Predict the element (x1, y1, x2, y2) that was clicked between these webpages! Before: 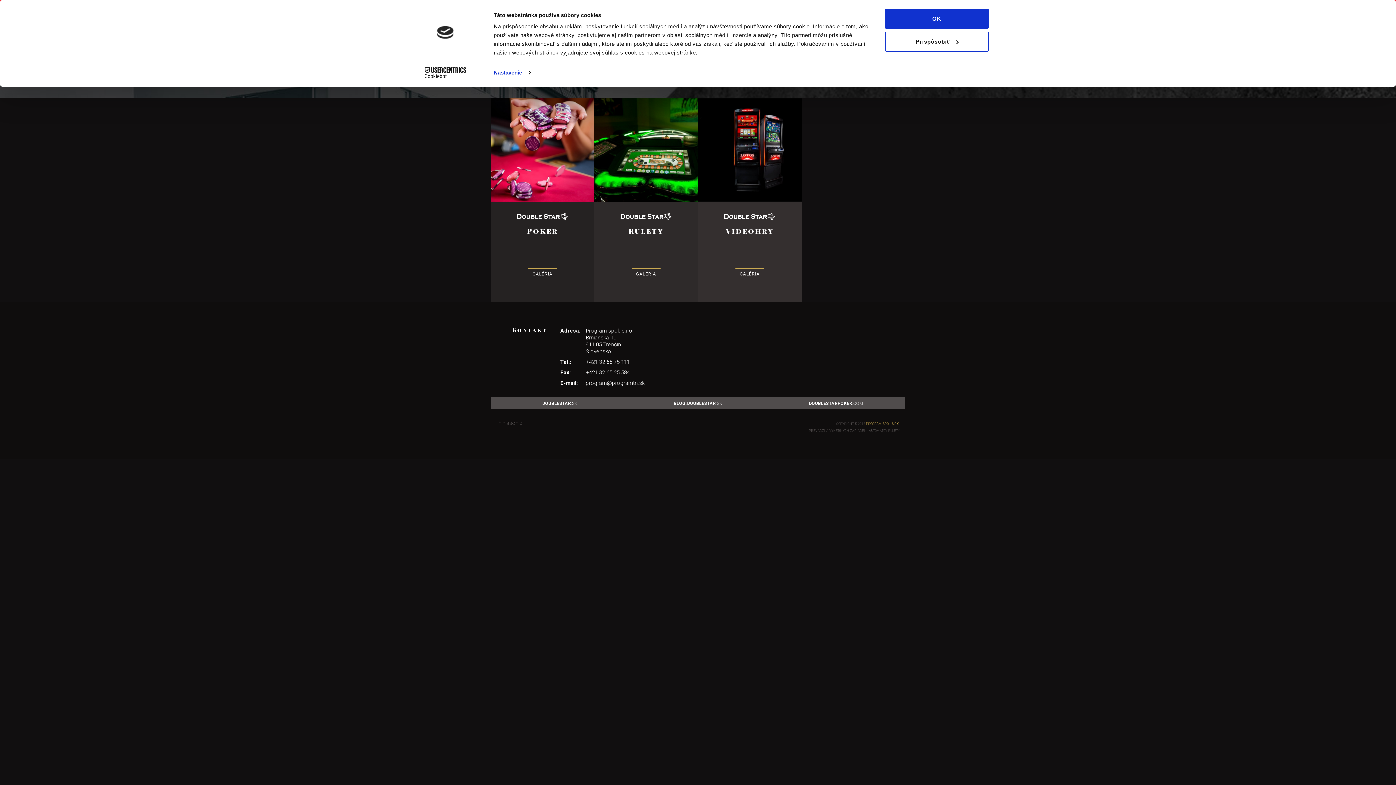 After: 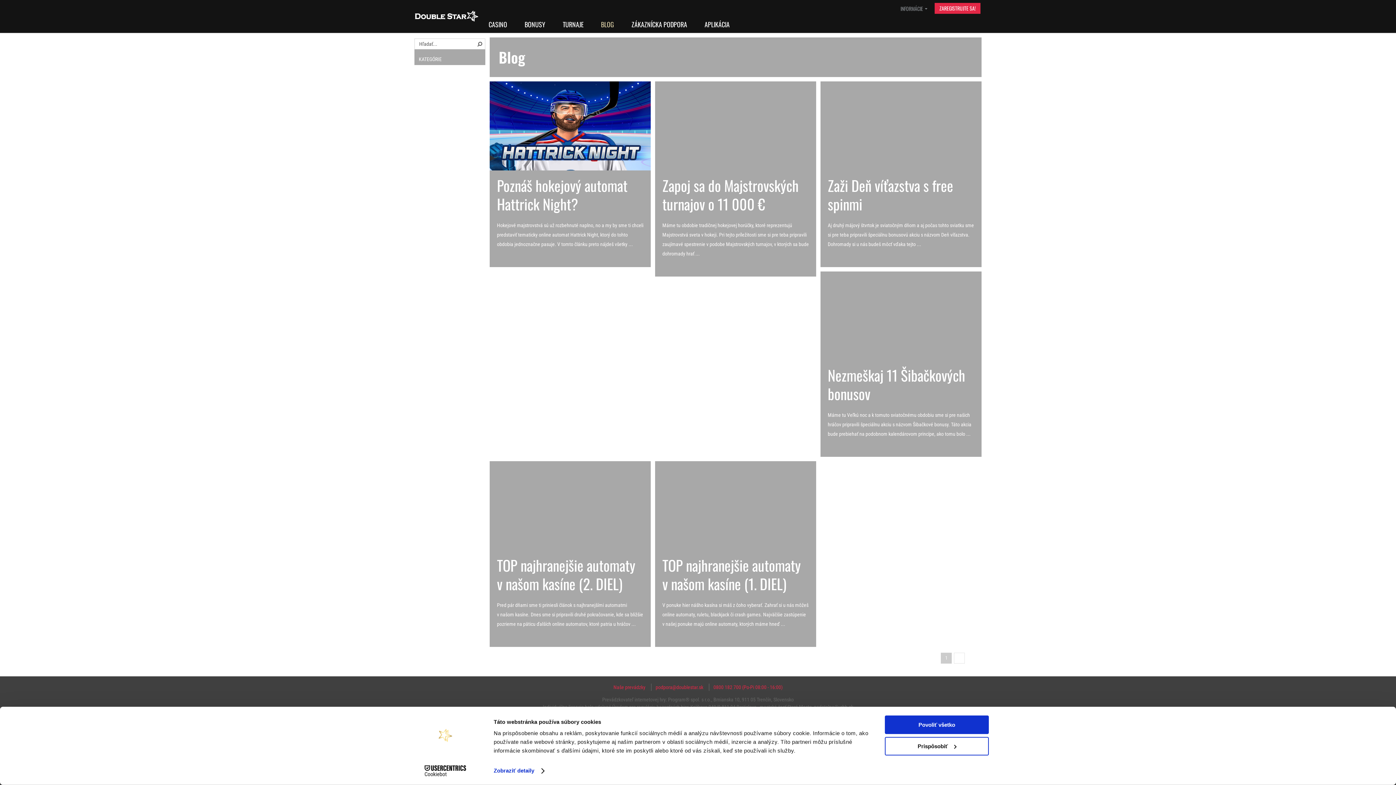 Action: label: BLOG.DOUBLESTAR.SK bbox: (673, 401, 722, 406)